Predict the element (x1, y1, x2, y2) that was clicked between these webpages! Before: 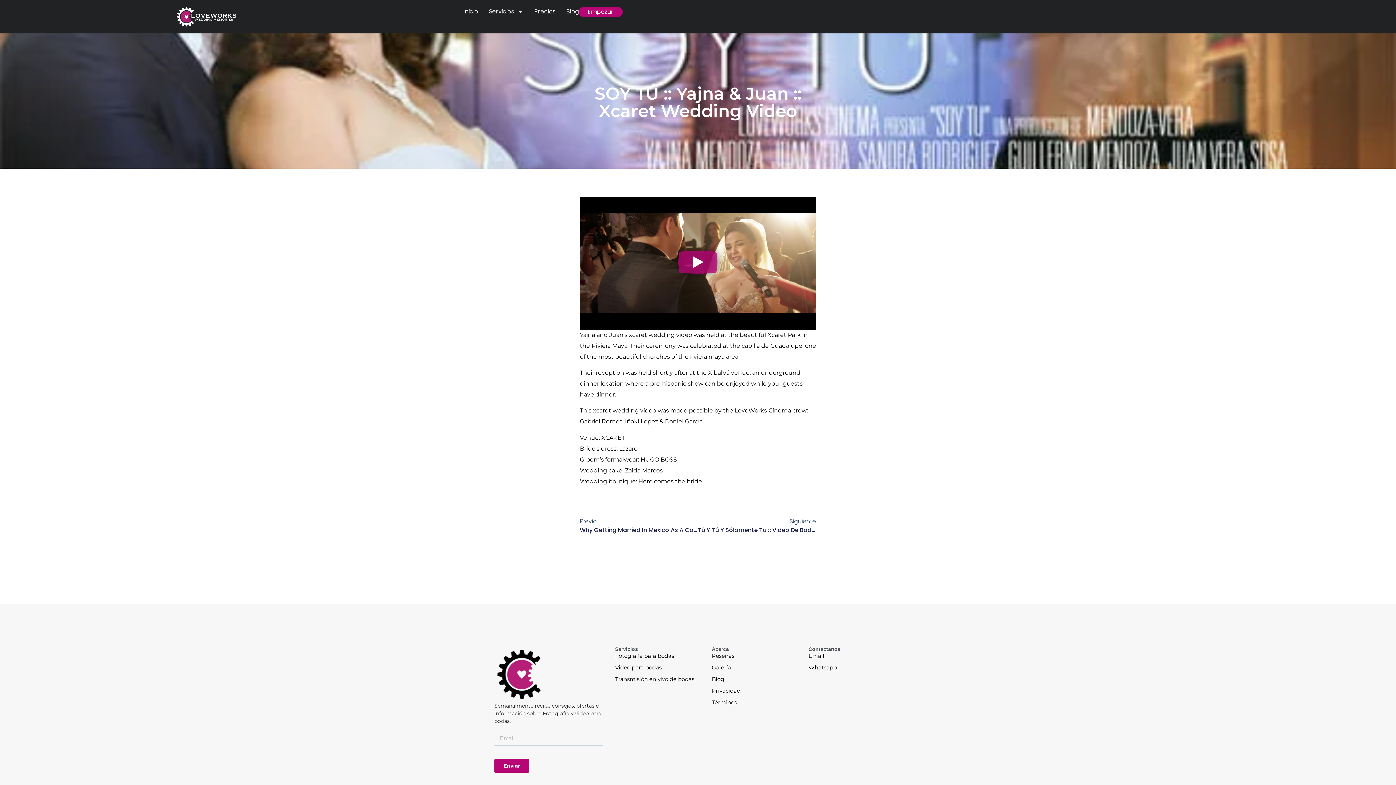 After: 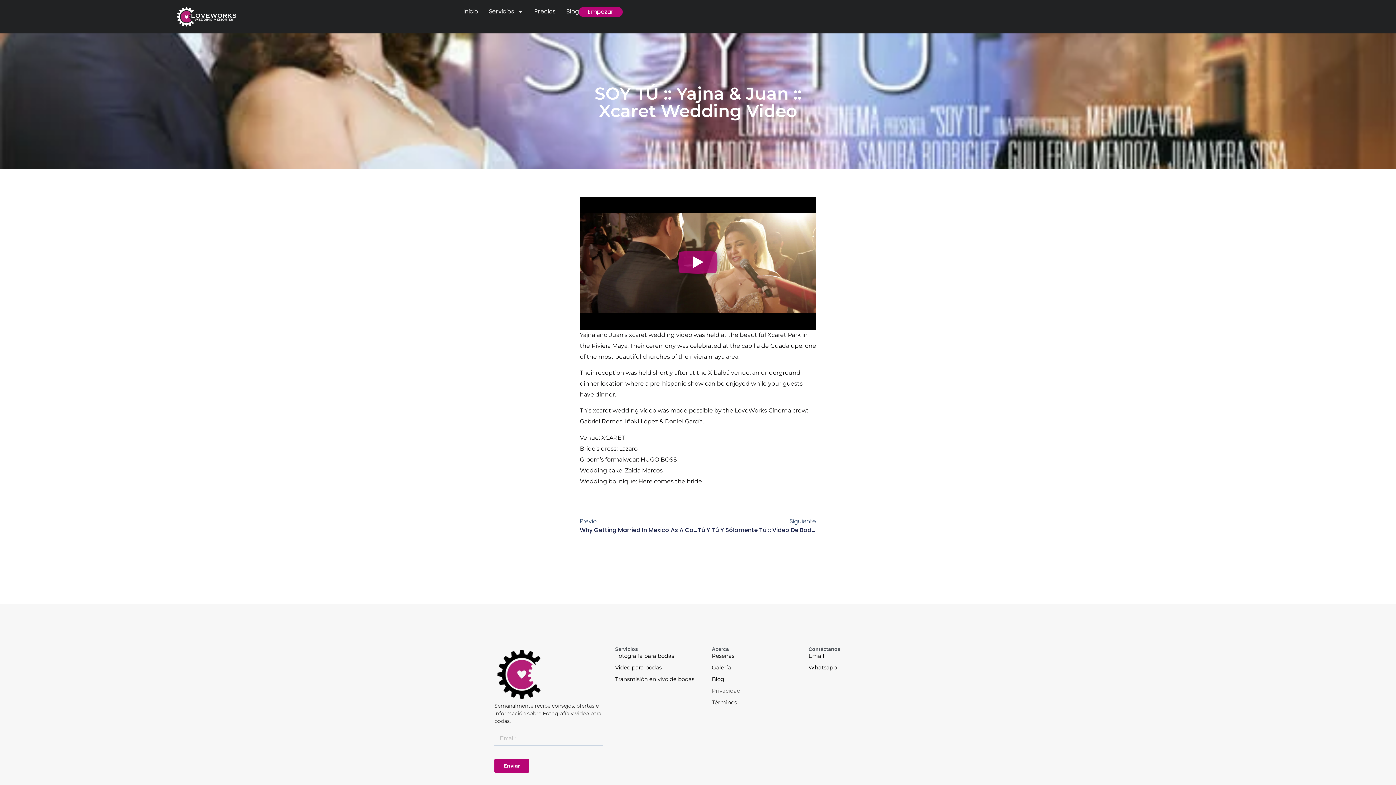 Action: bbox: (712, 687, 800, 695) label: Privacidad